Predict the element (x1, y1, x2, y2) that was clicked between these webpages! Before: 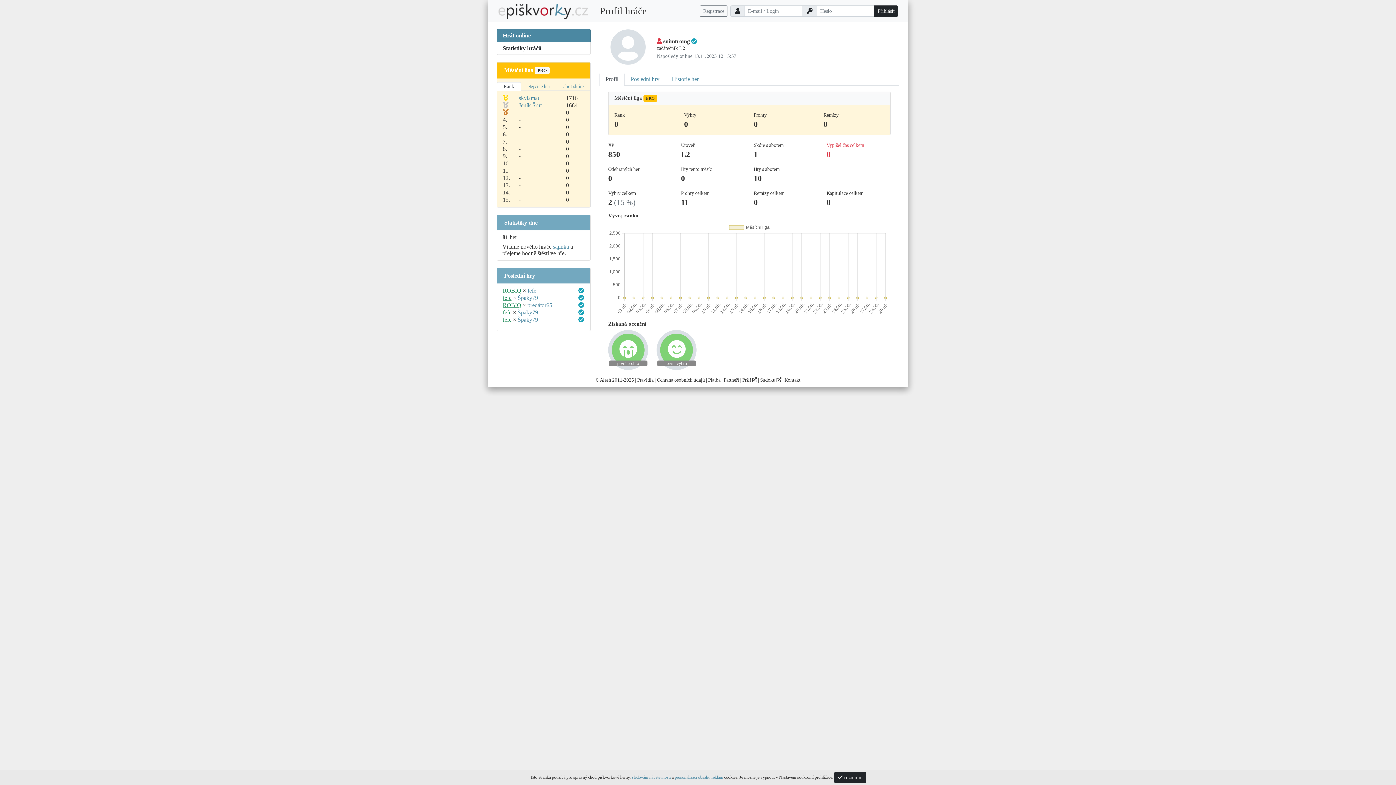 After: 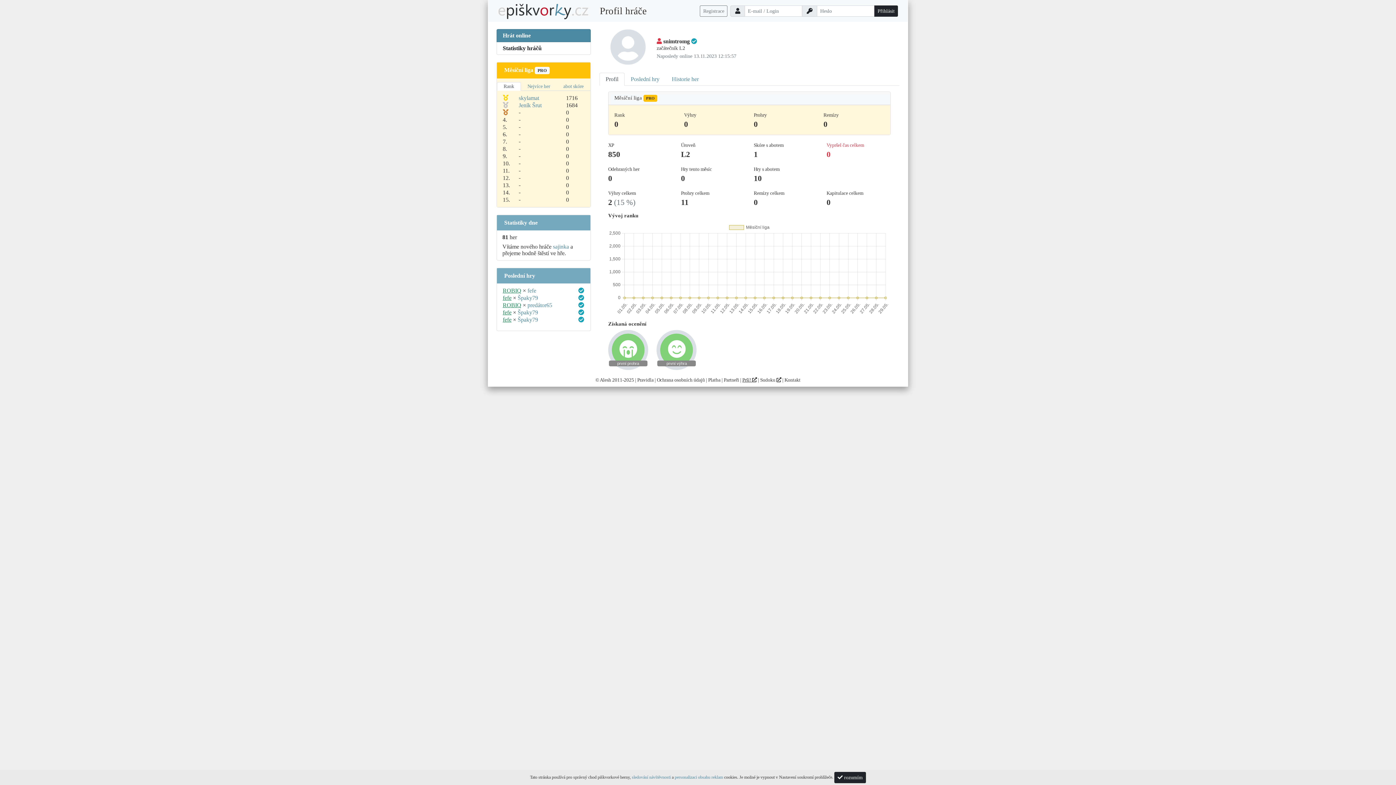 Action: bbox: (742, 377, 757, 382) label: Prší! 